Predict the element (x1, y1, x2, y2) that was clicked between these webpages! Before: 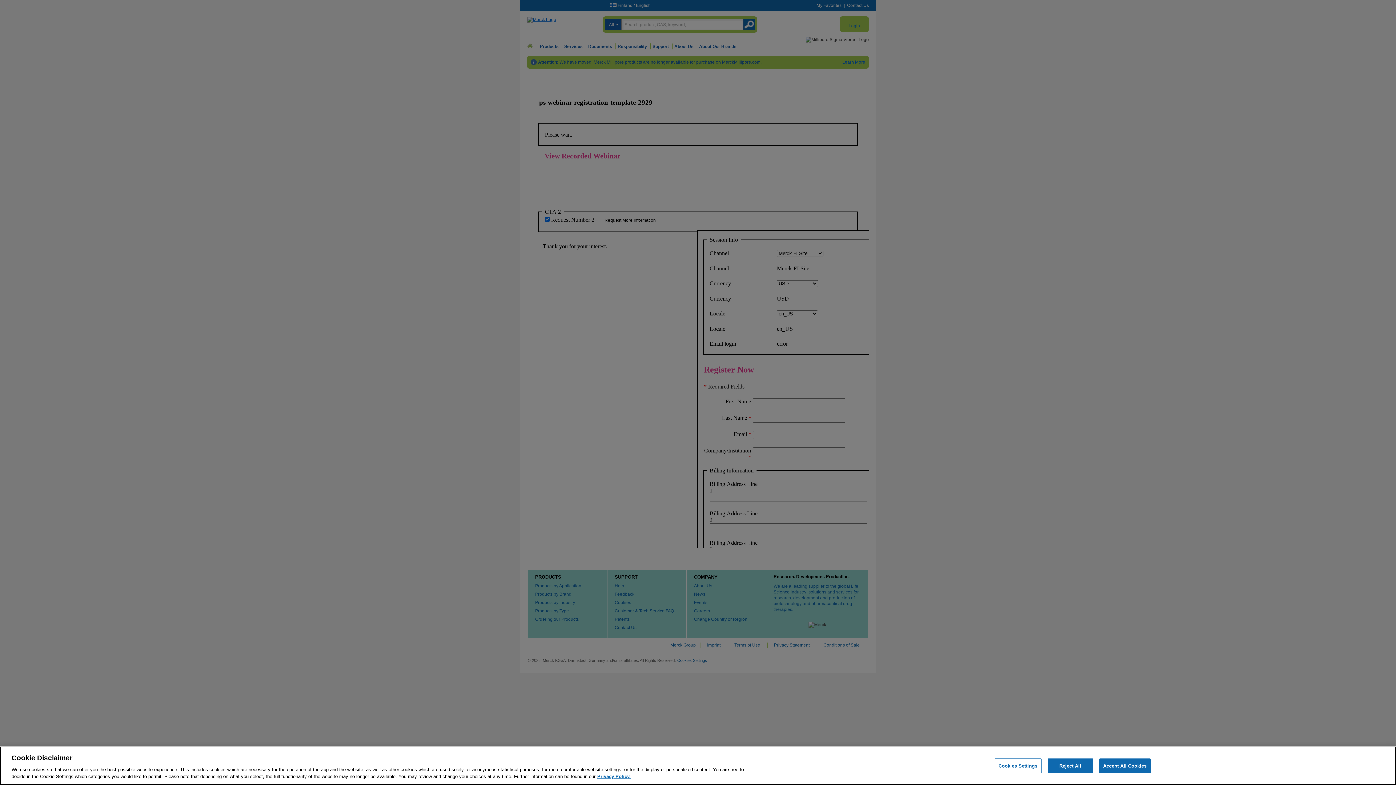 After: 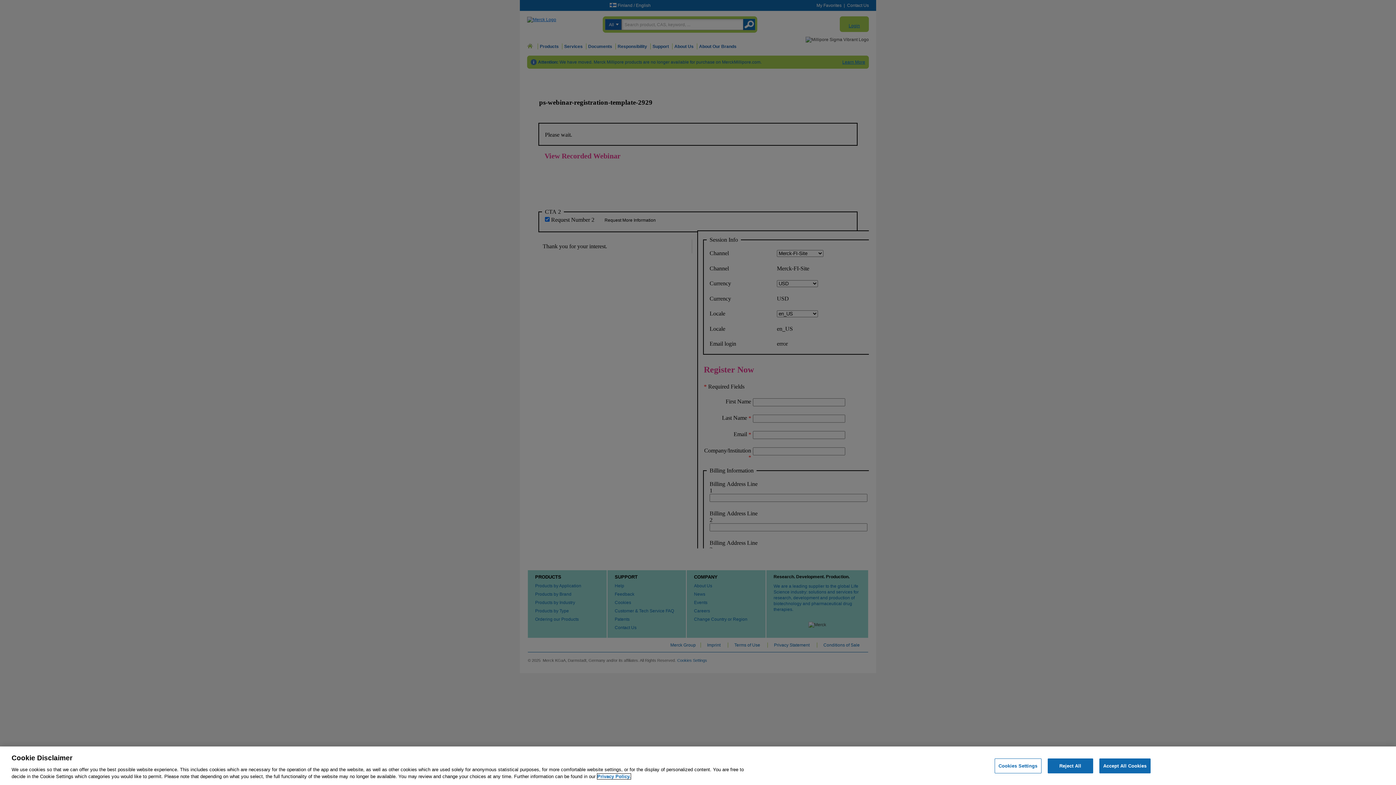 Action: label: More information about your privacy, opens in a new tab bbox: (597, 774, 630, 779)